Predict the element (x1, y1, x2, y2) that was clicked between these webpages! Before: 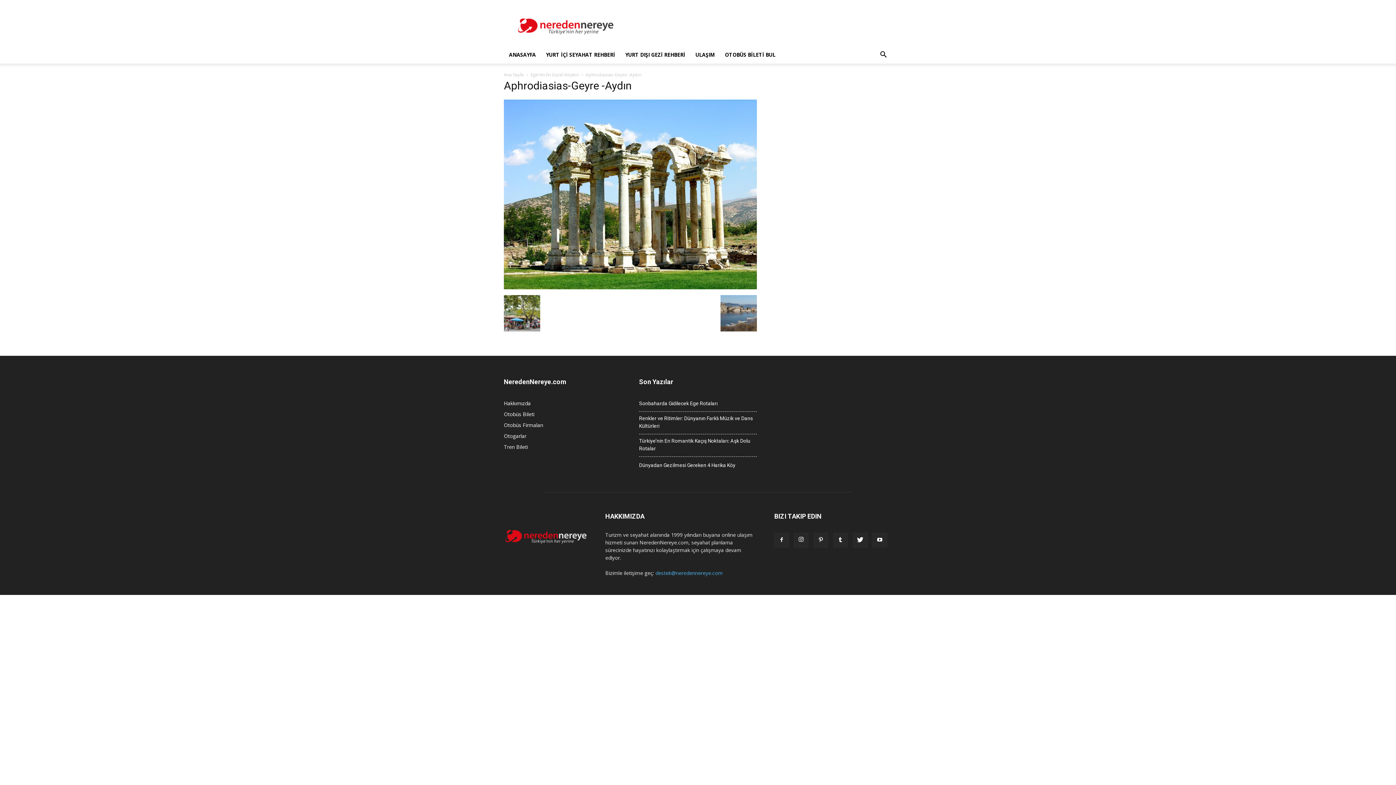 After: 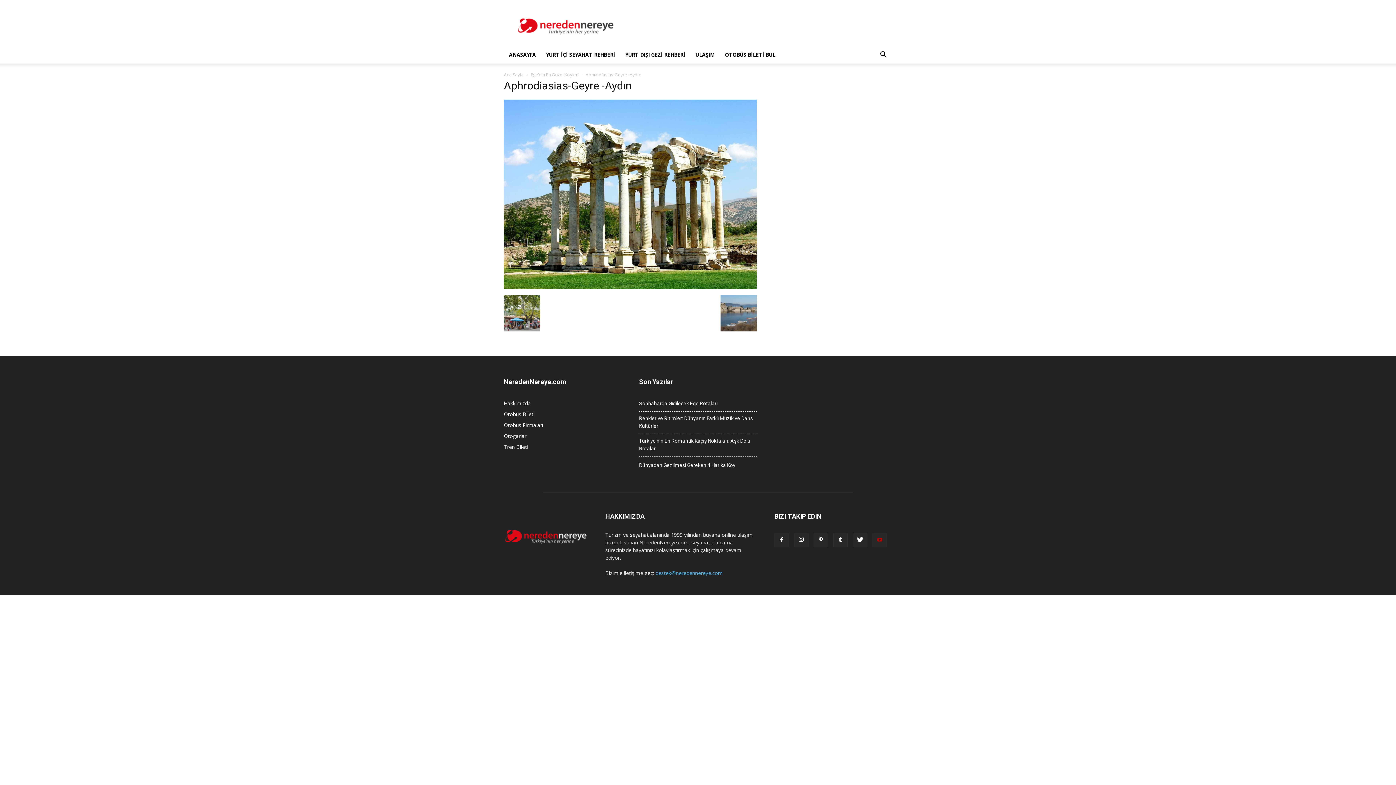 Action: bbox: (872, 533, 887, 547)